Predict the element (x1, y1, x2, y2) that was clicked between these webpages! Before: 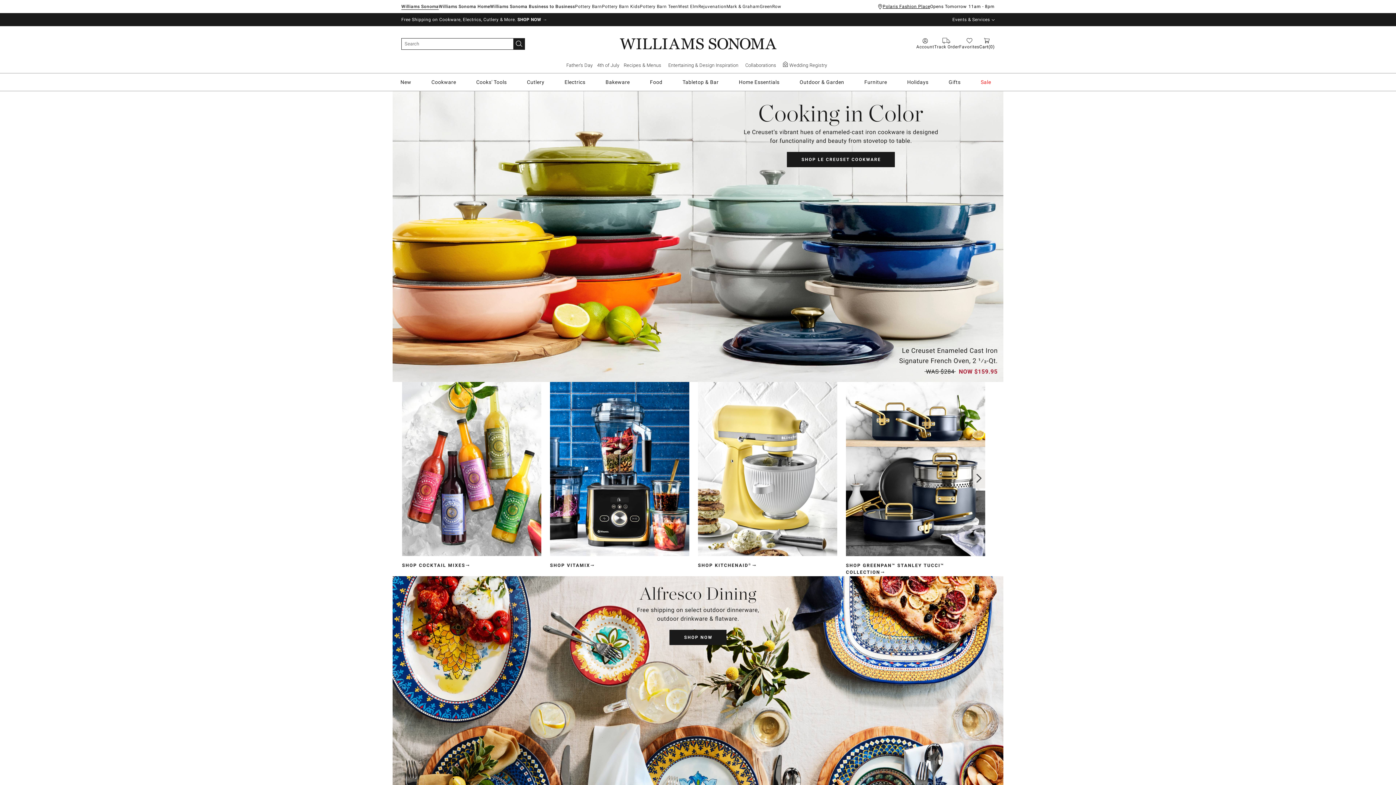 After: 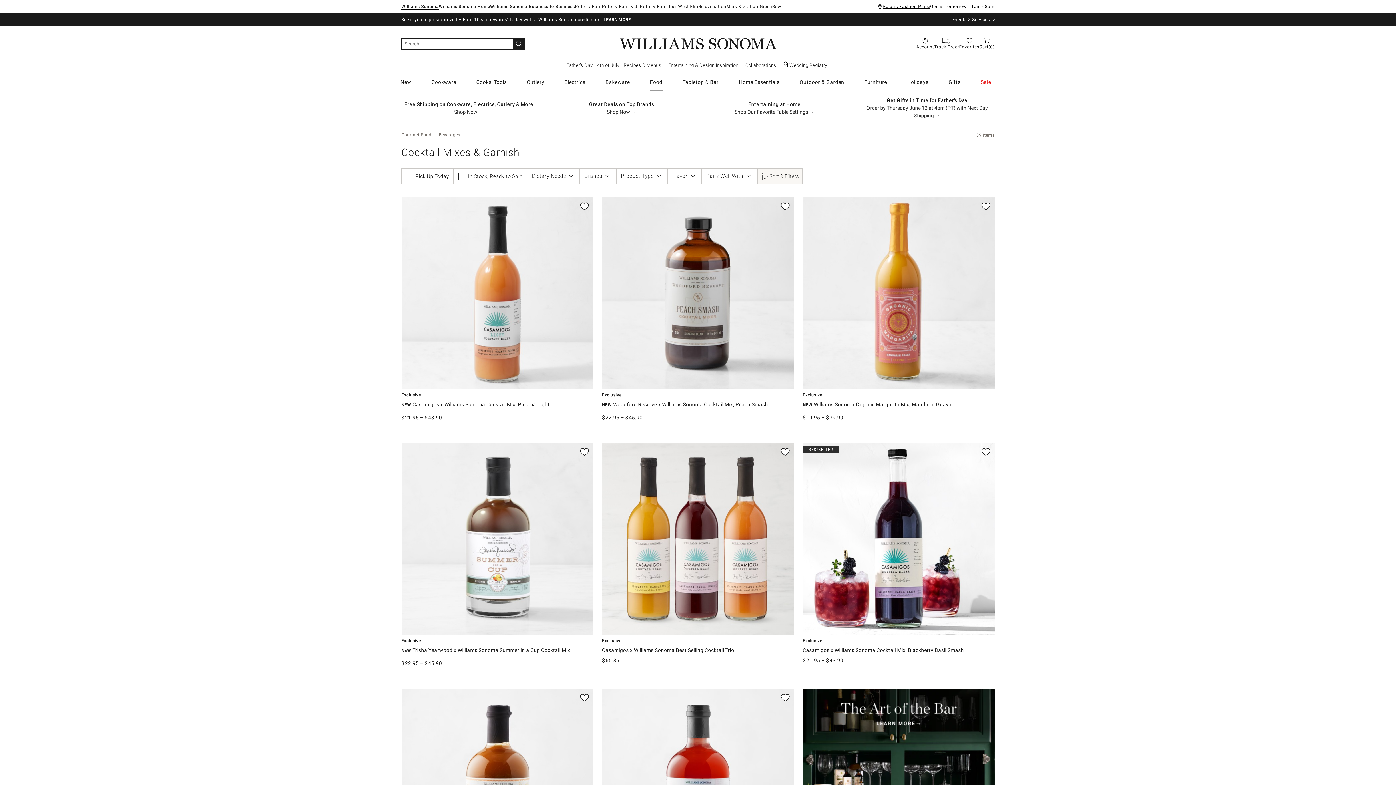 Action: bbox: (402, 471, 541, 478)